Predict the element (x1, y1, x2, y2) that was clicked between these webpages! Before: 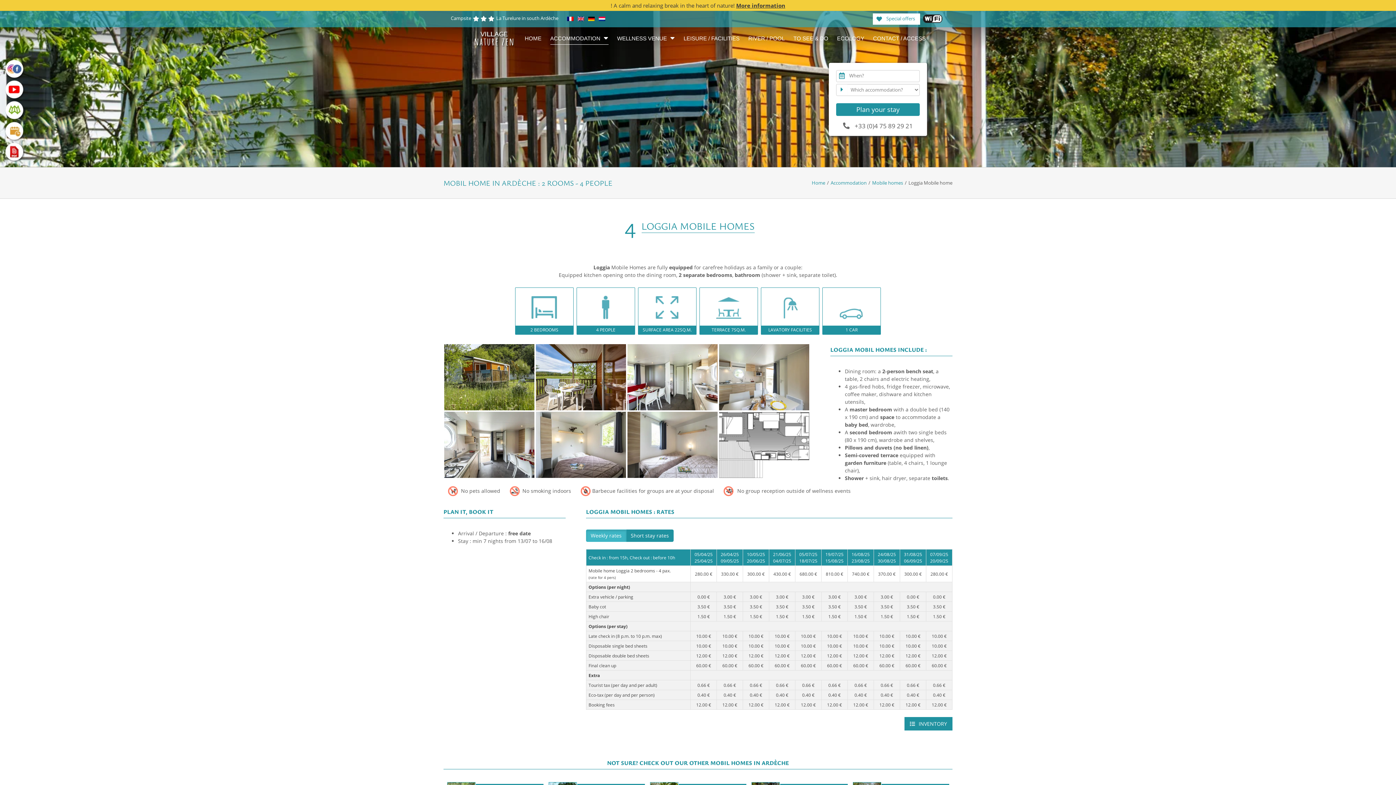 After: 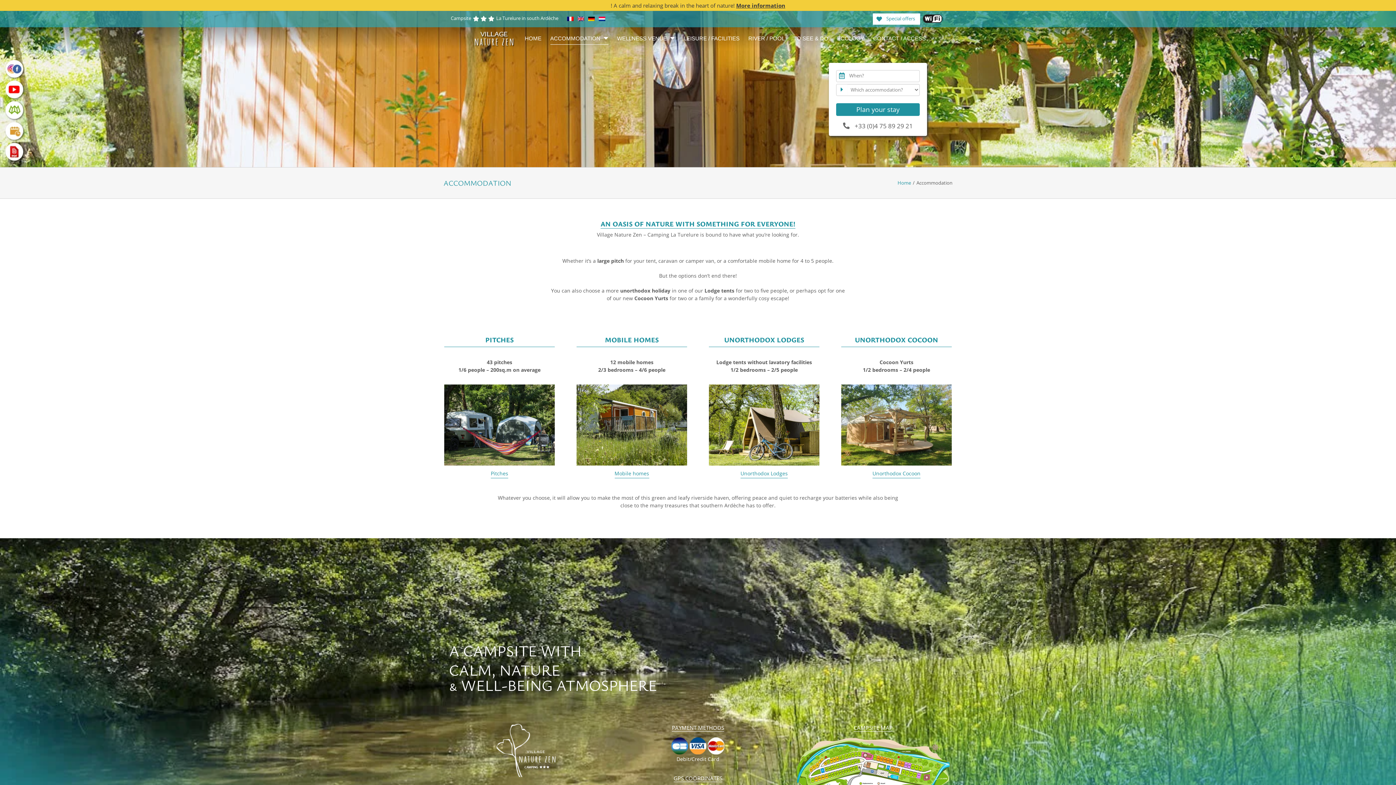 Action: bbox: (830, 179, 866, 186) label: Accommodation